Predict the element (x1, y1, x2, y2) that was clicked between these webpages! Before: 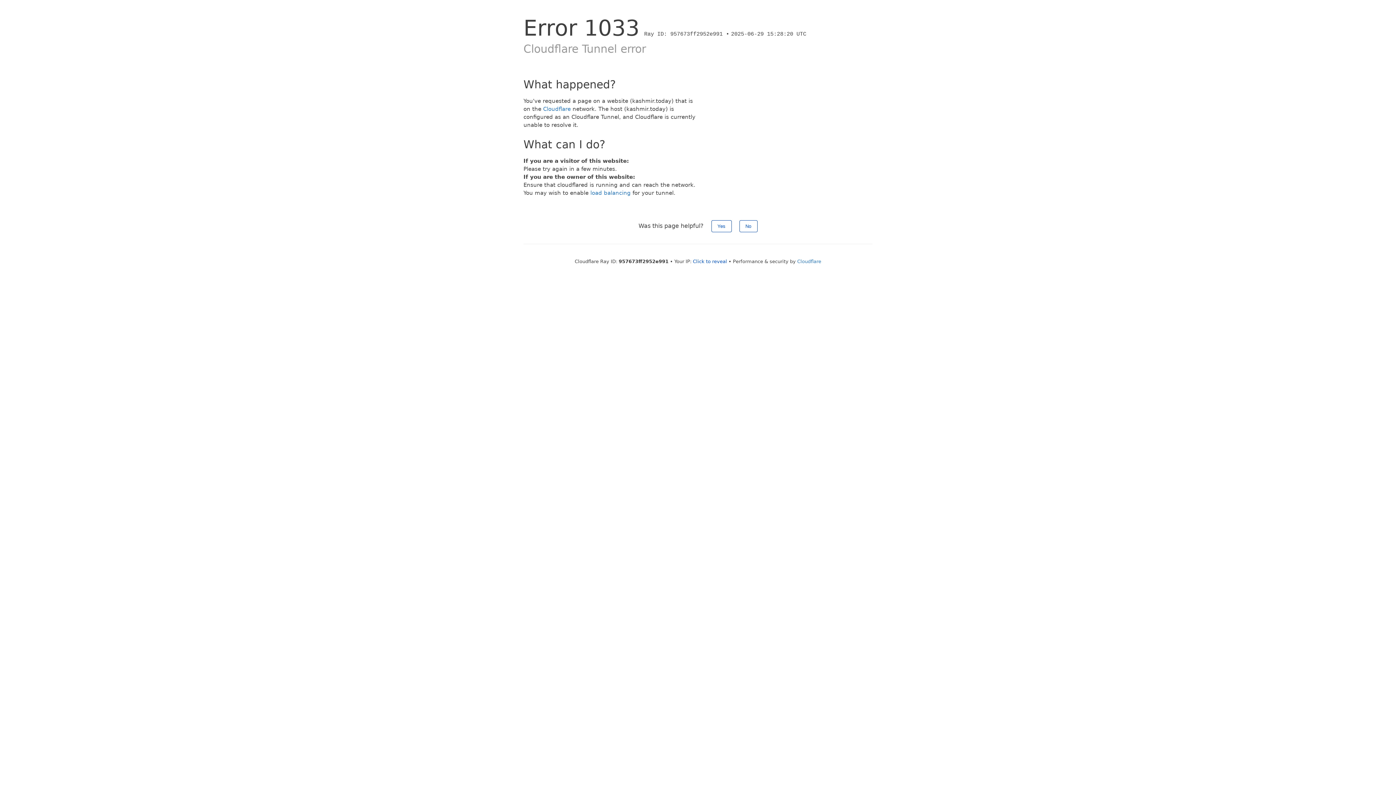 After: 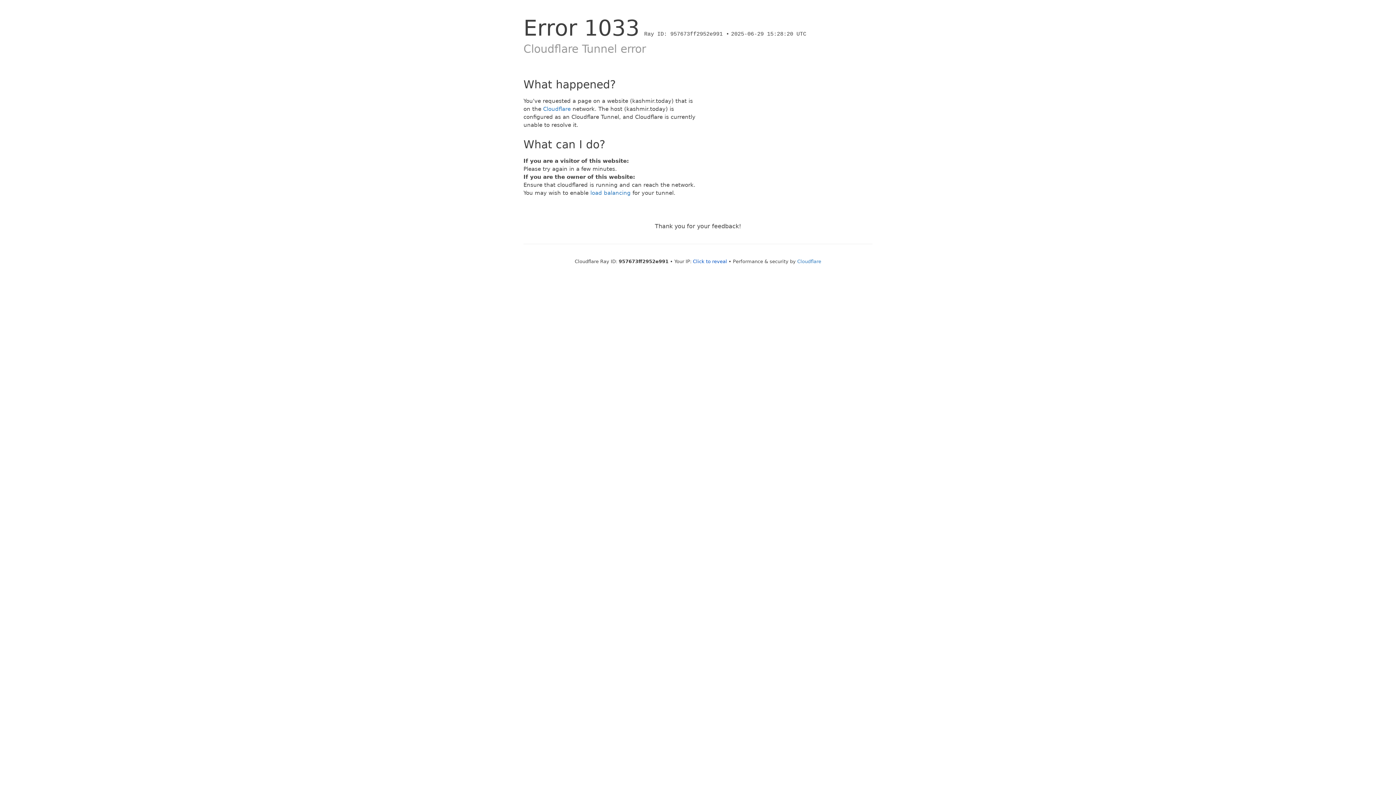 Action: label: Yes bbox: (711, 220, 731, 232)